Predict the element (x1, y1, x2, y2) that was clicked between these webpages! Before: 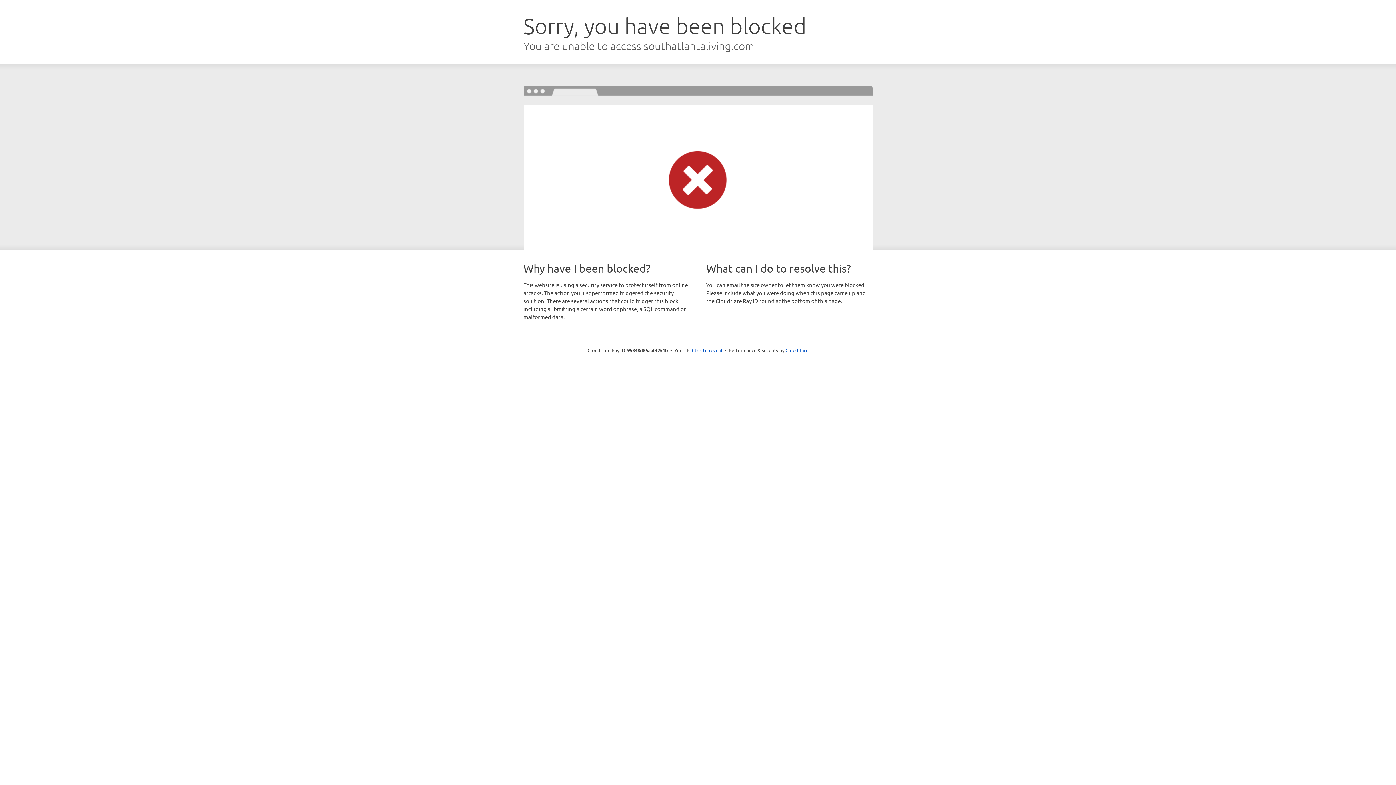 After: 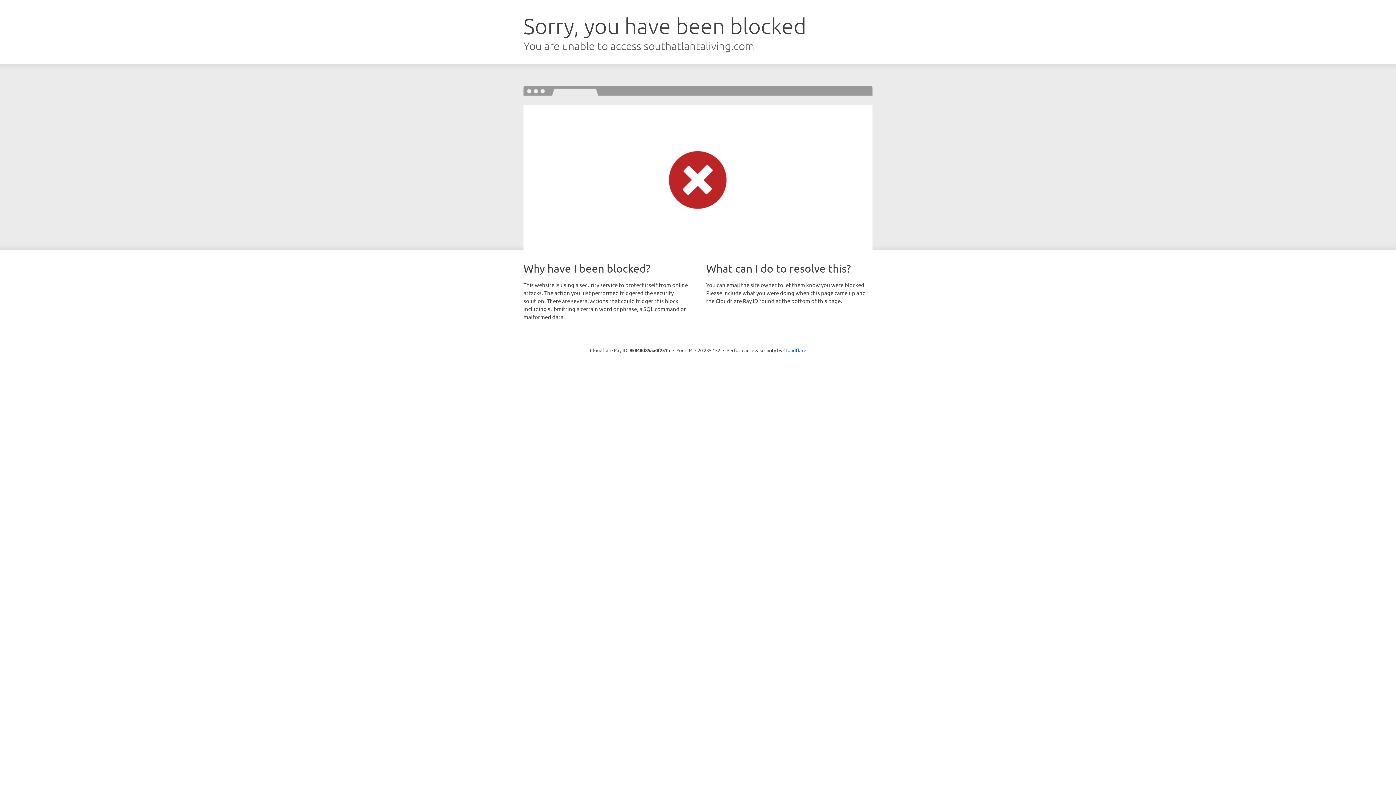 Action: label: Click to reveal bbox: (692, 346, 722, 353)